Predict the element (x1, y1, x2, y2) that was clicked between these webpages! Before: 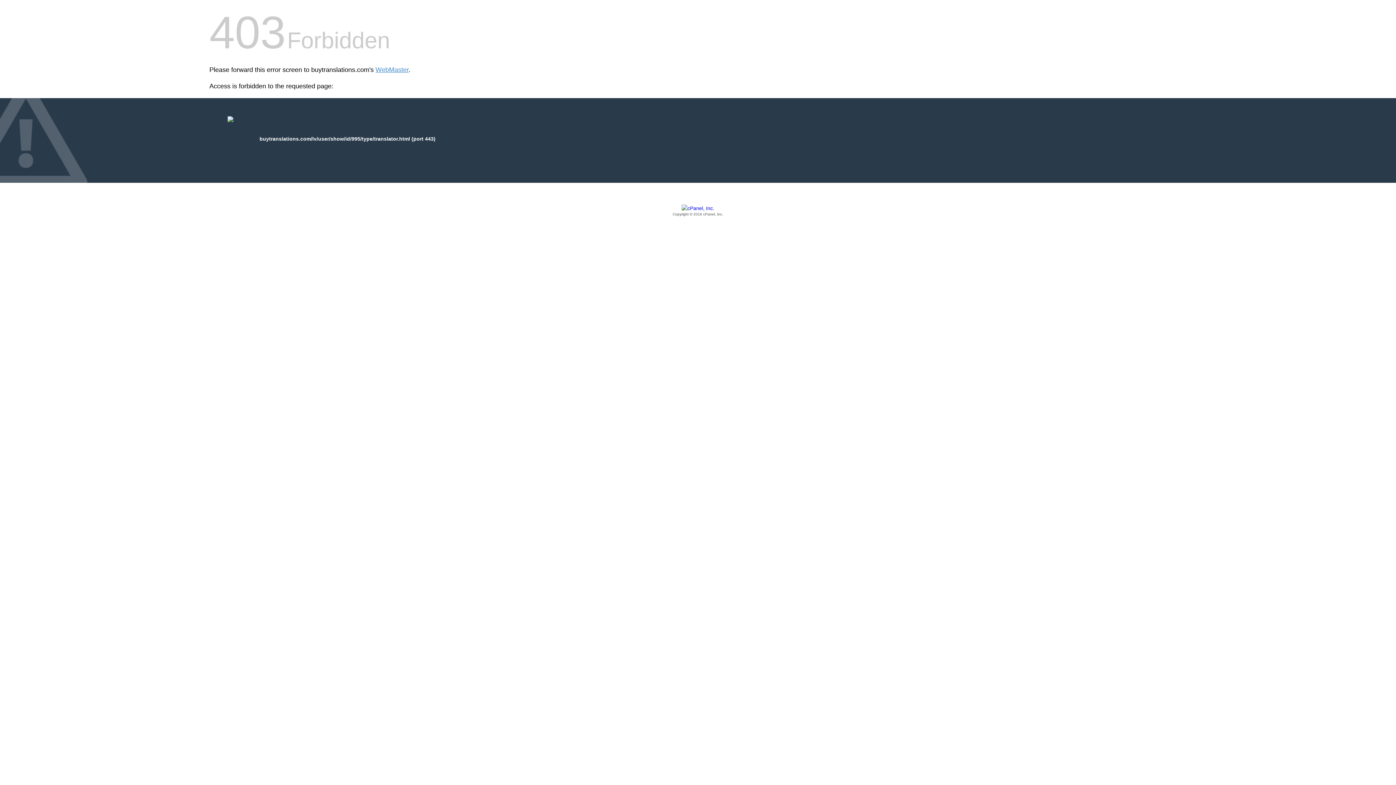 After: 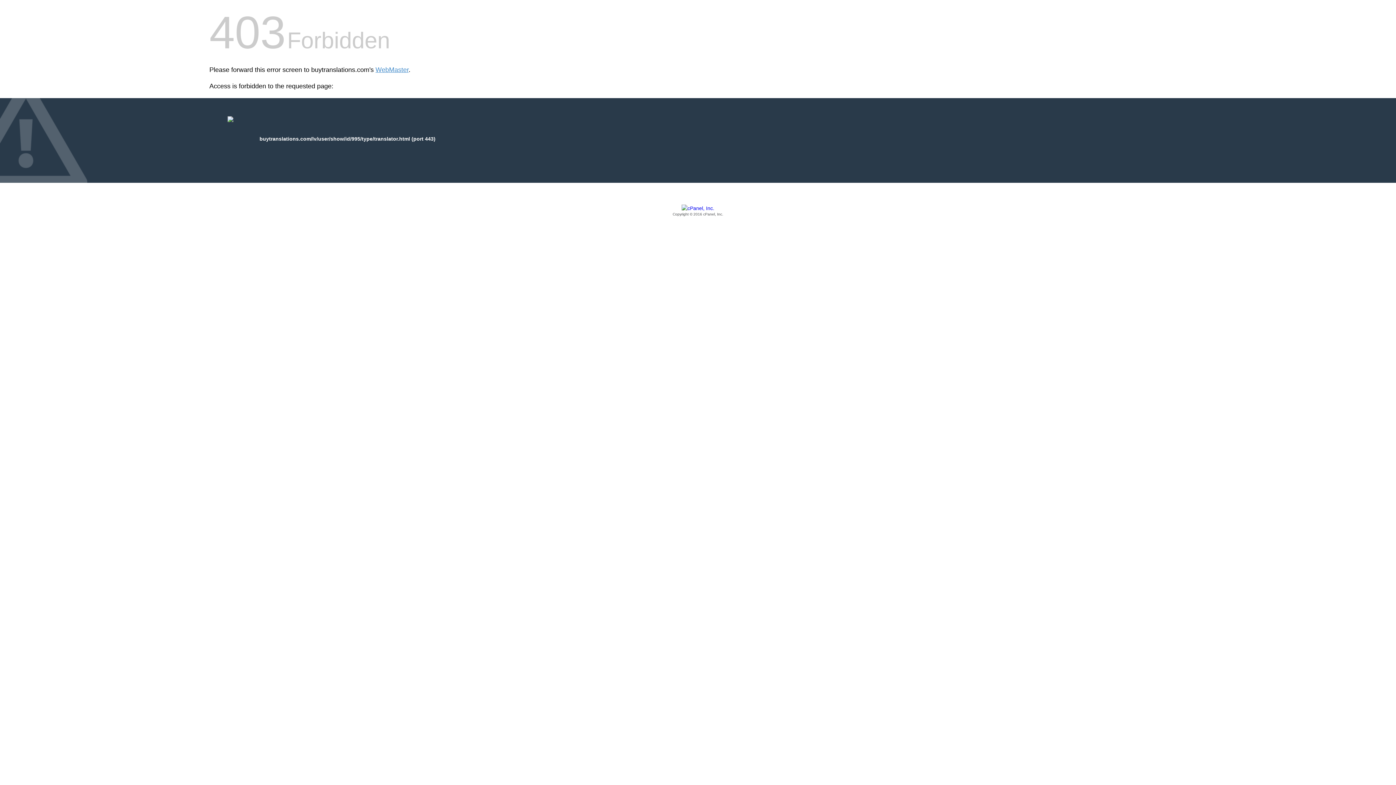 Action: bbox: (209, 205, 1186, 217) label: Copyright © 2016 cPanel, Inc.